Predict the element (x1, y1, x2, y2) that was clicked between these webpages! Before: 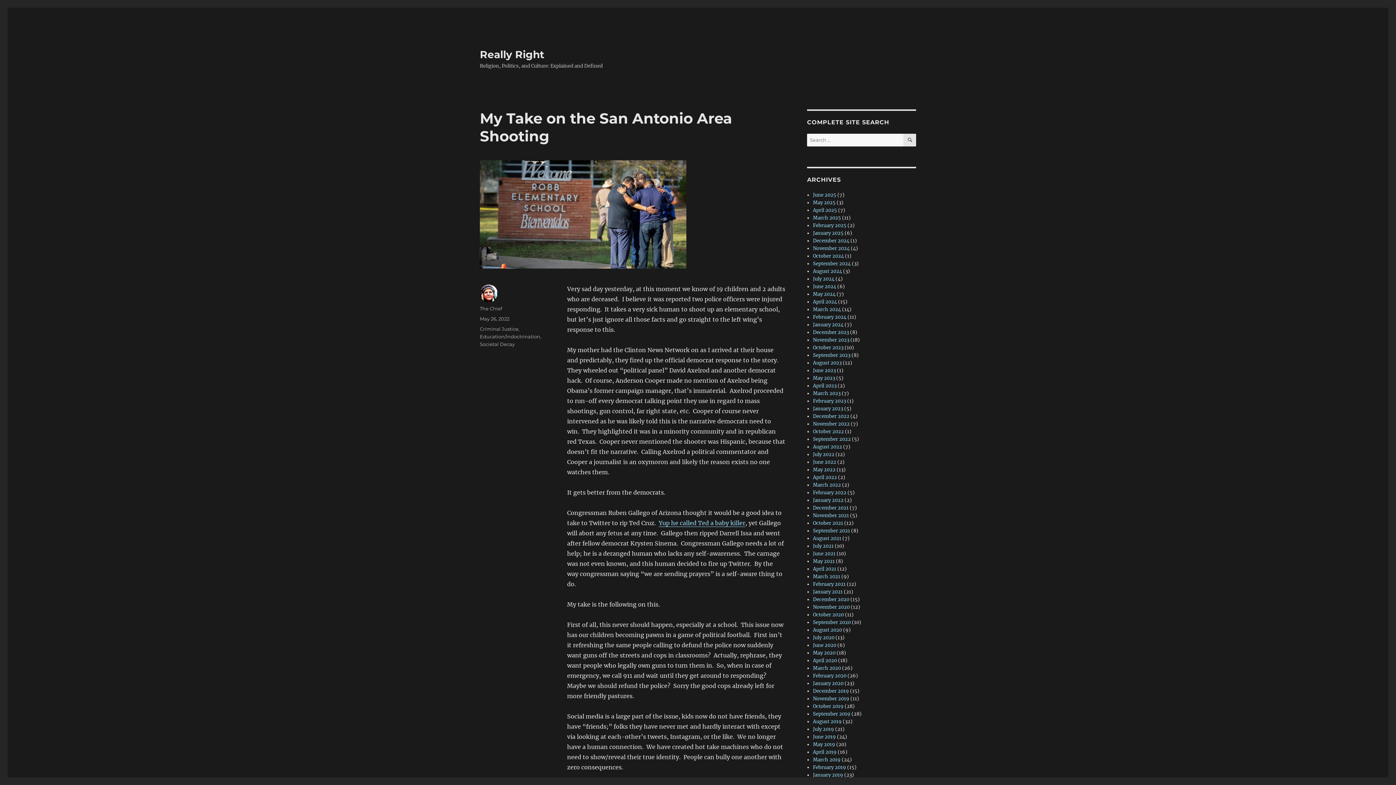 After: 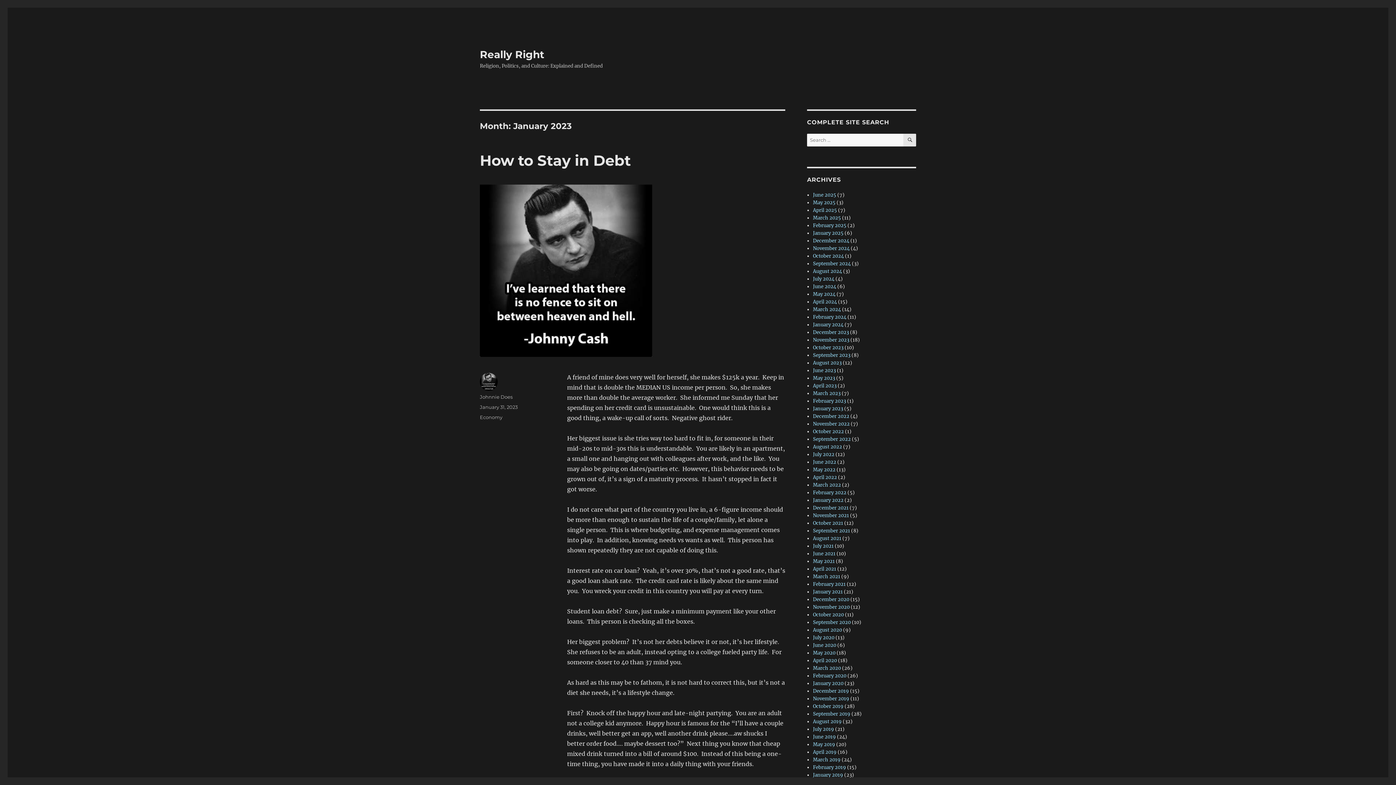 Action: bbox: (813, 405, 843, 412) label: January 2023